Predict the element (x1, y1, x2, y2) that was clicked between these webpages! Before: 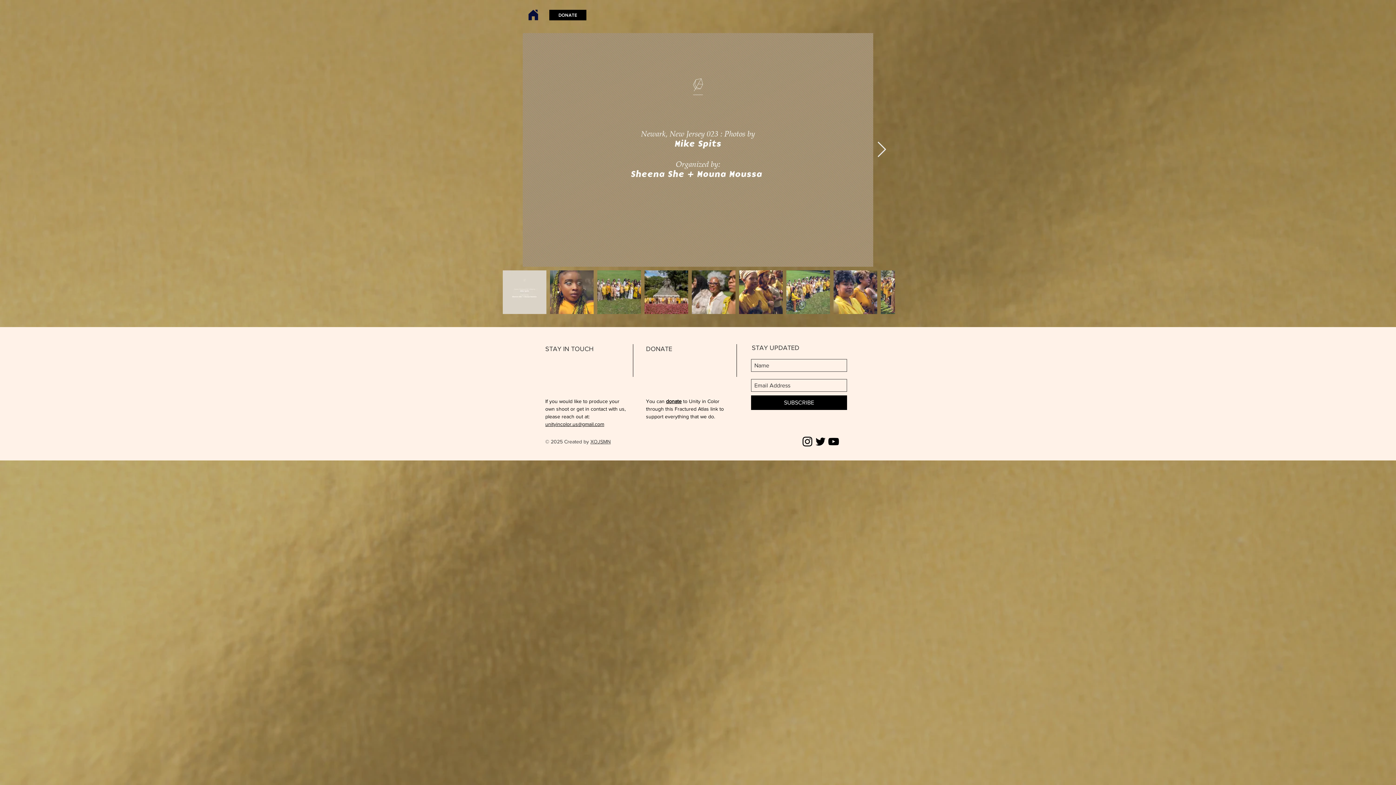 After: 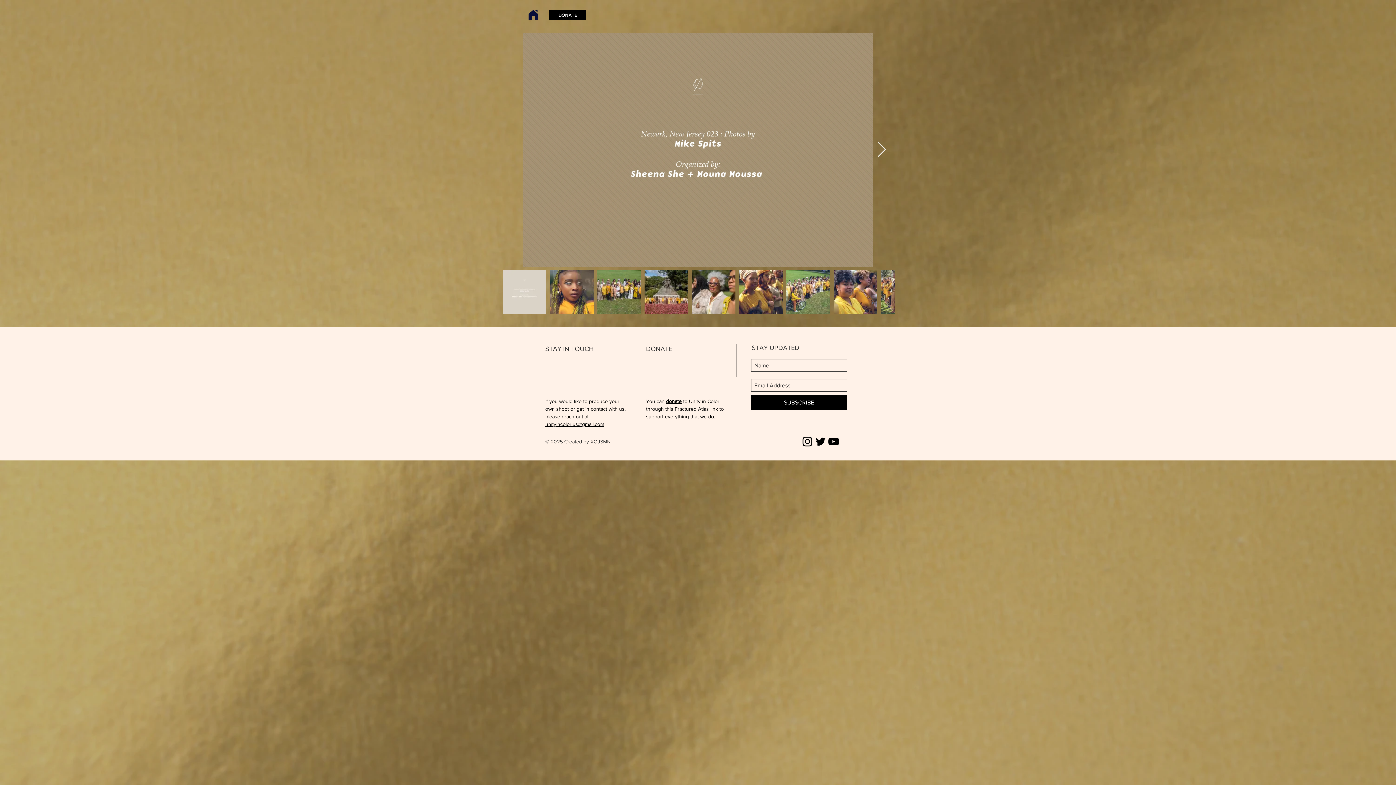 Action: label: unityincolor.us@gmail.com bbox: (545, 421, 604, 427)